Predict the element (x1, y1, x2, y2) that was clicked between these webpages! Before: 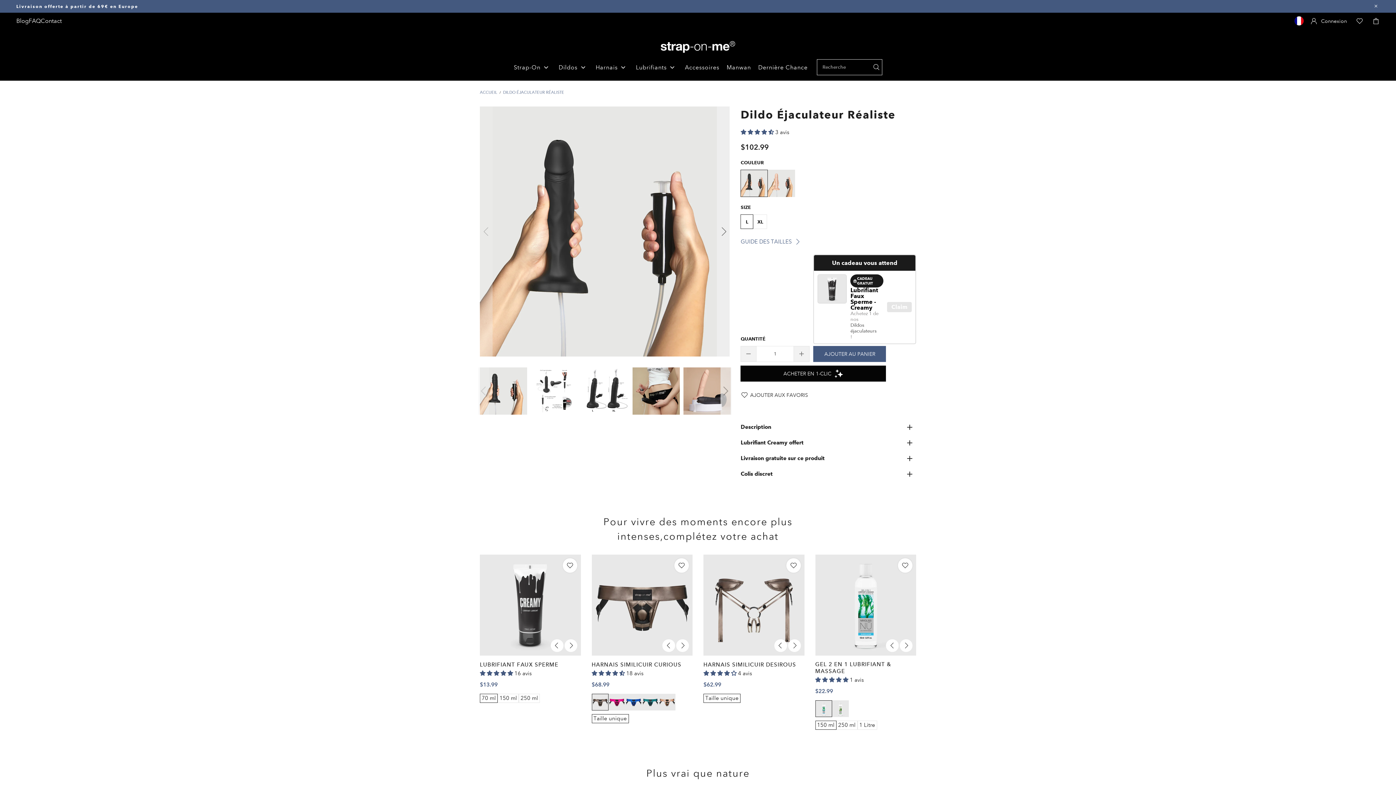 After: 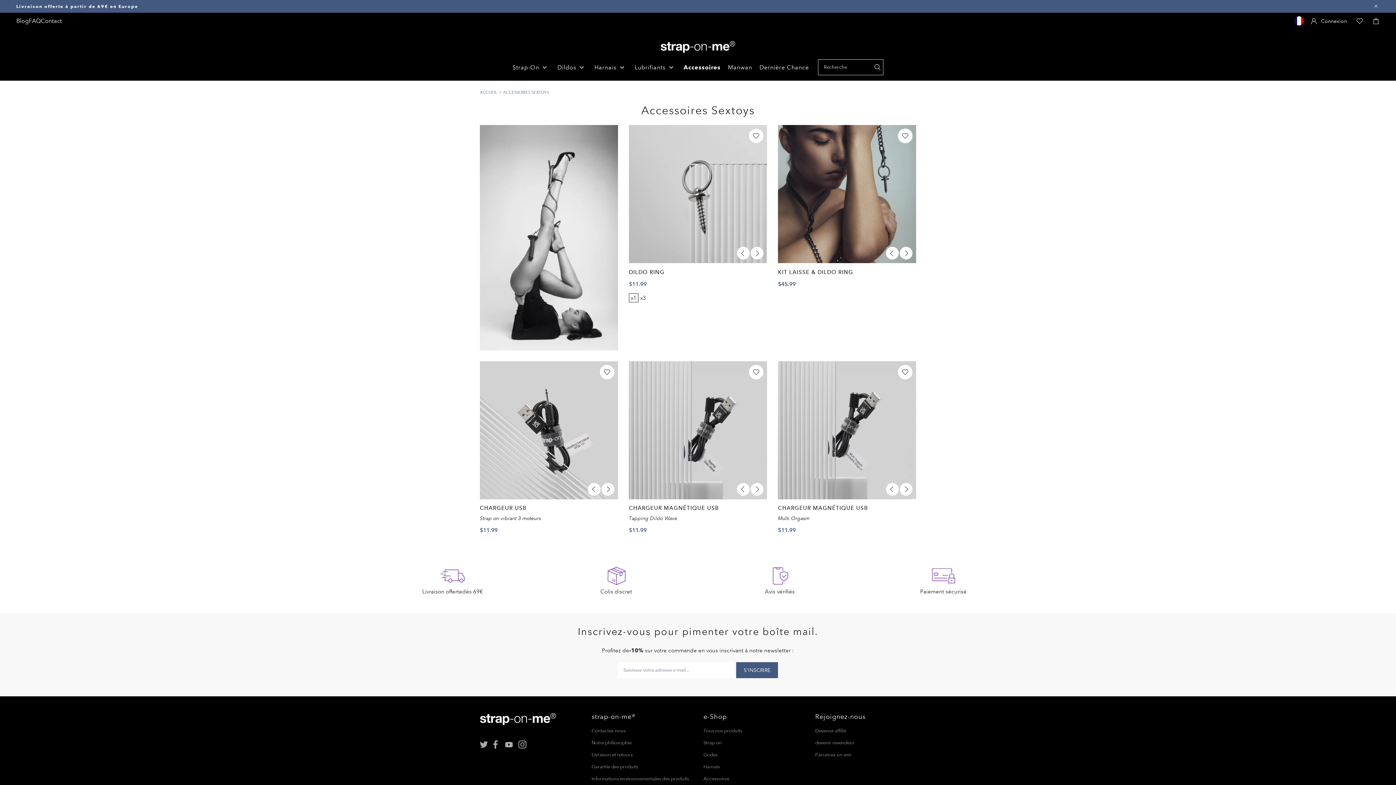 Action: bbox: (681, 57, 723, 77) label: Accessoires